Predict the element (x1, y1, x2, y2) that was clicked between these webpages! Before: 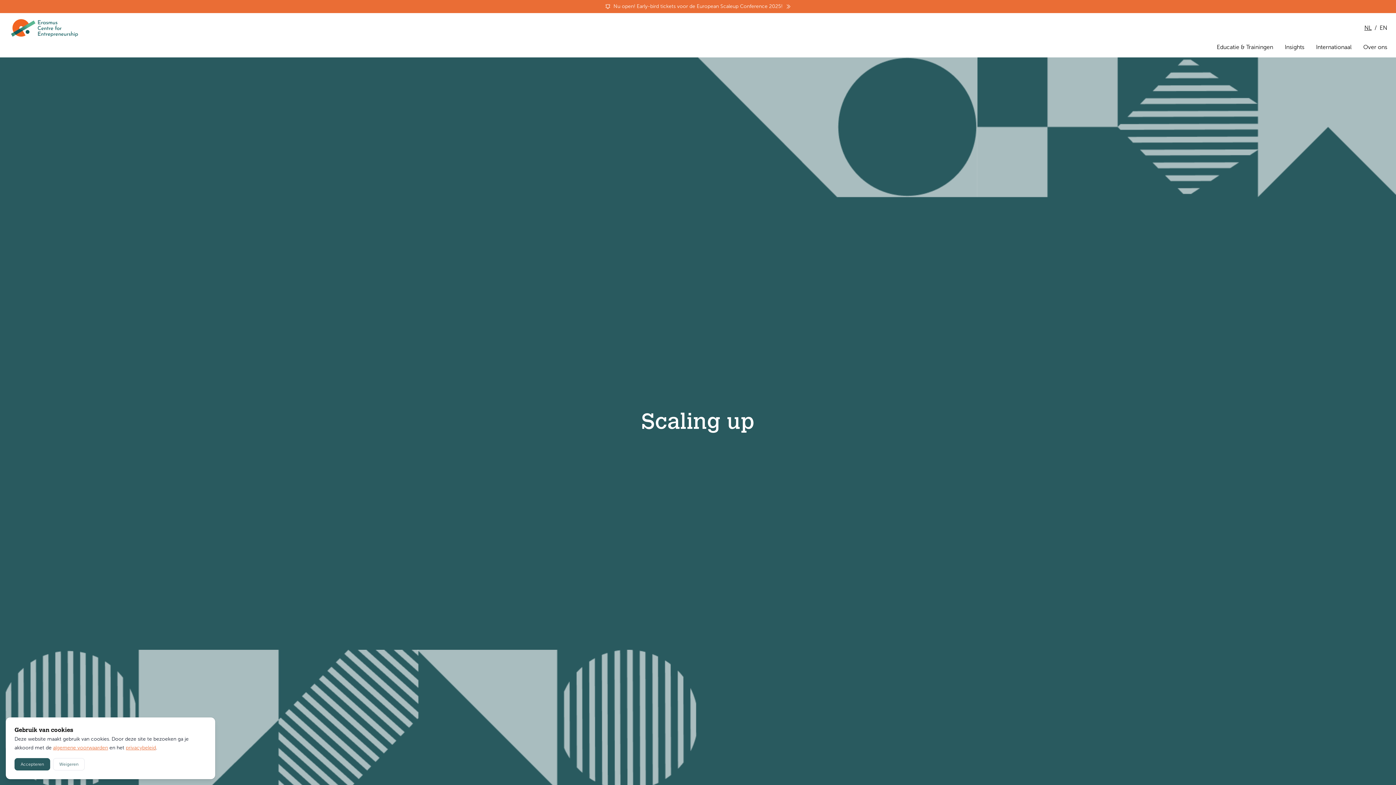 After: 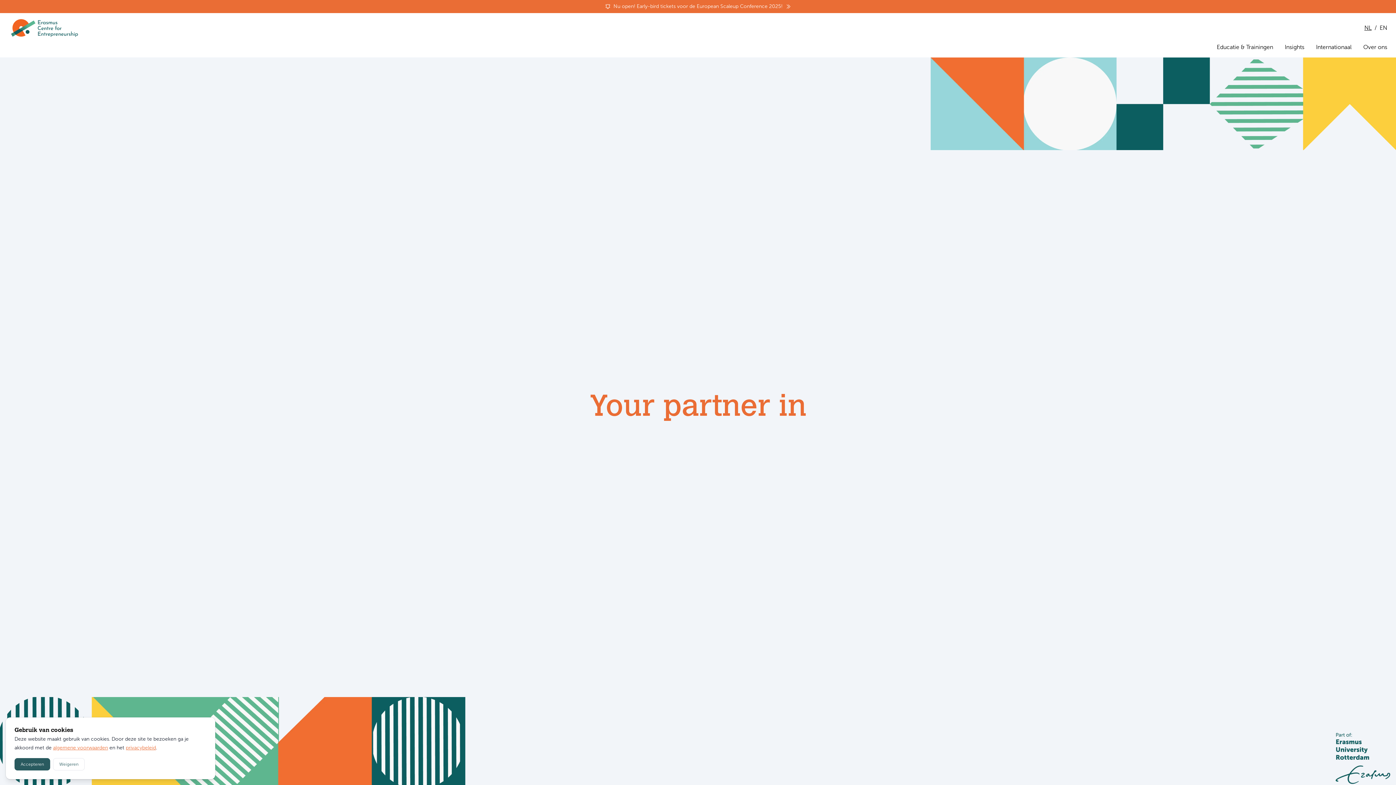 Action: label: NL bbox: (1364, 24, 1372, 31)